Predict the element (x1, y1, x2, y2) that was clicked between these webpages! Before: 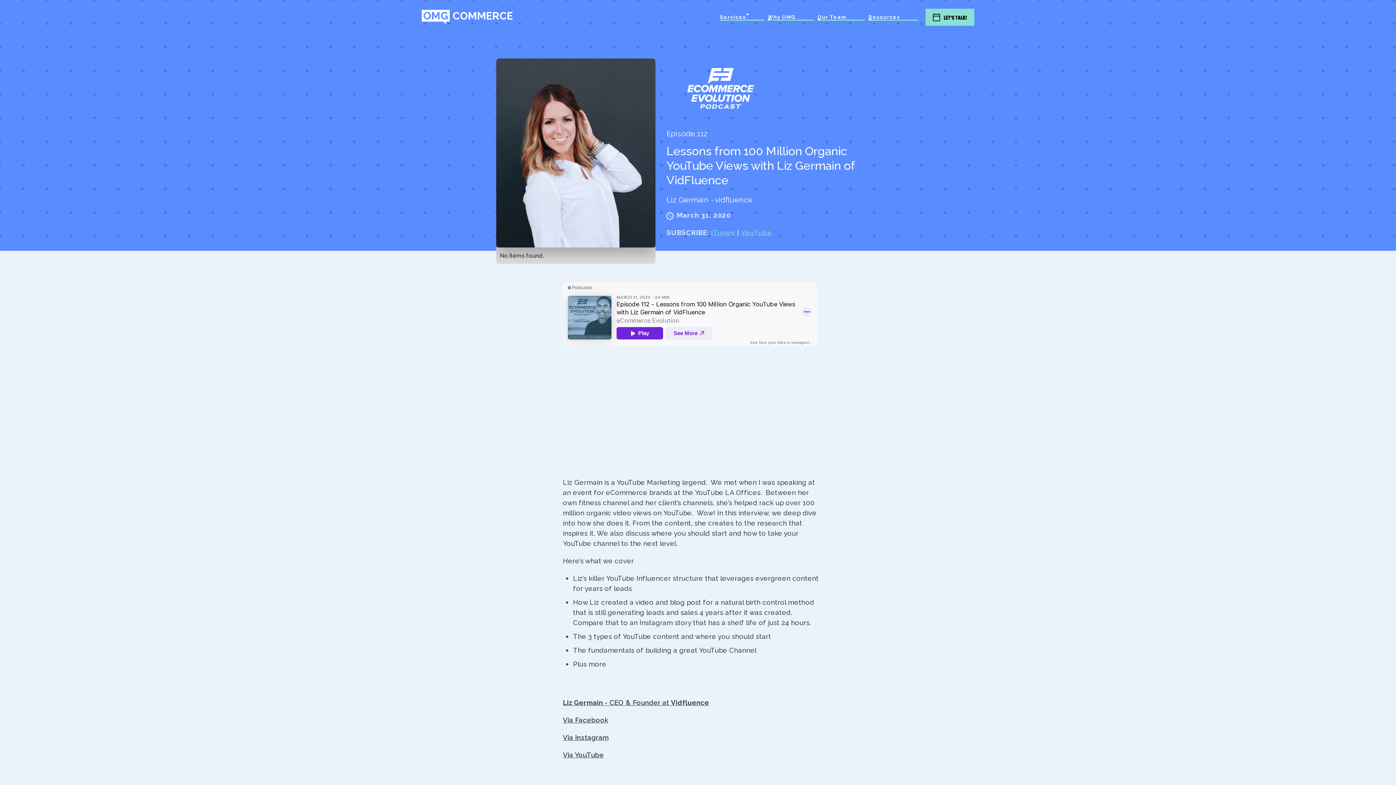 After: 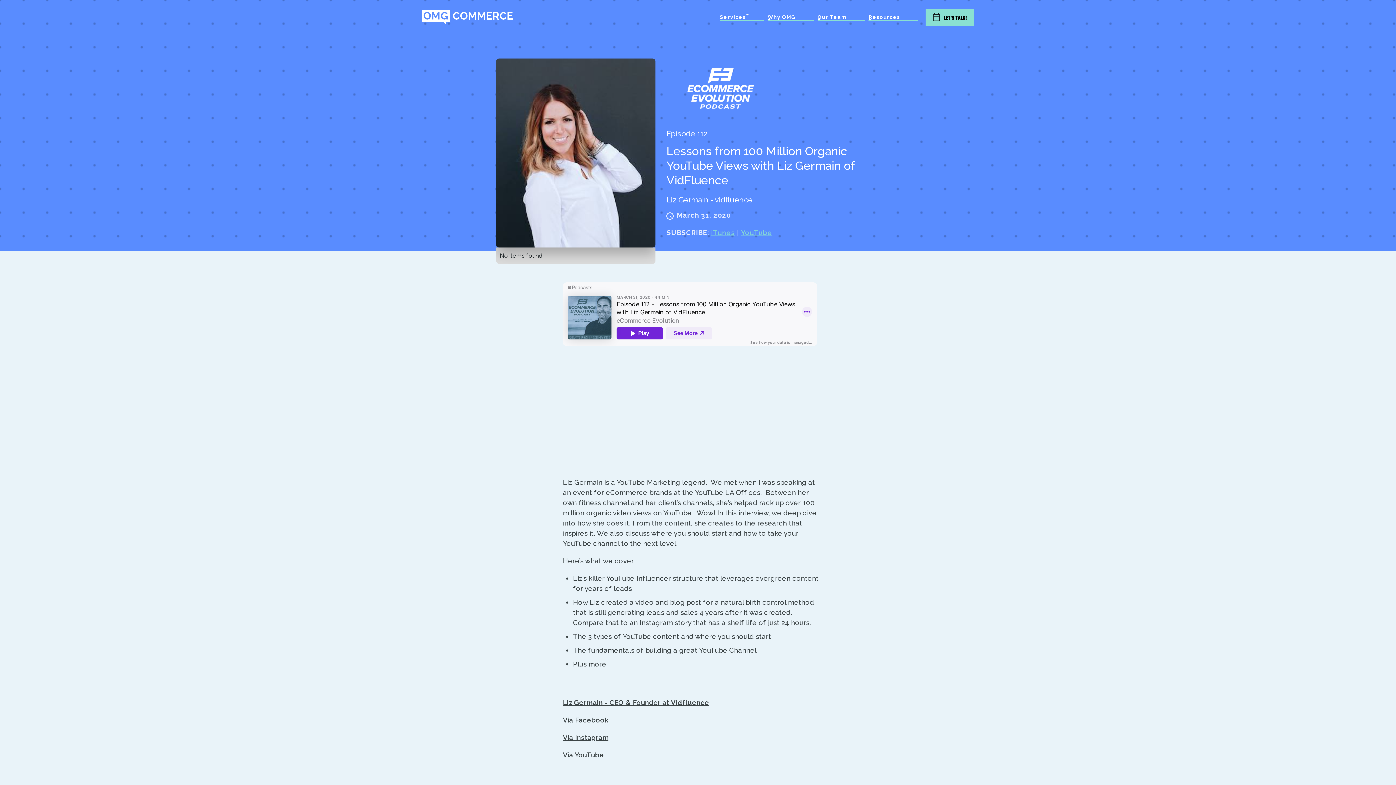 Action: bbox: (741, 228, 772, 236) label: YouTube